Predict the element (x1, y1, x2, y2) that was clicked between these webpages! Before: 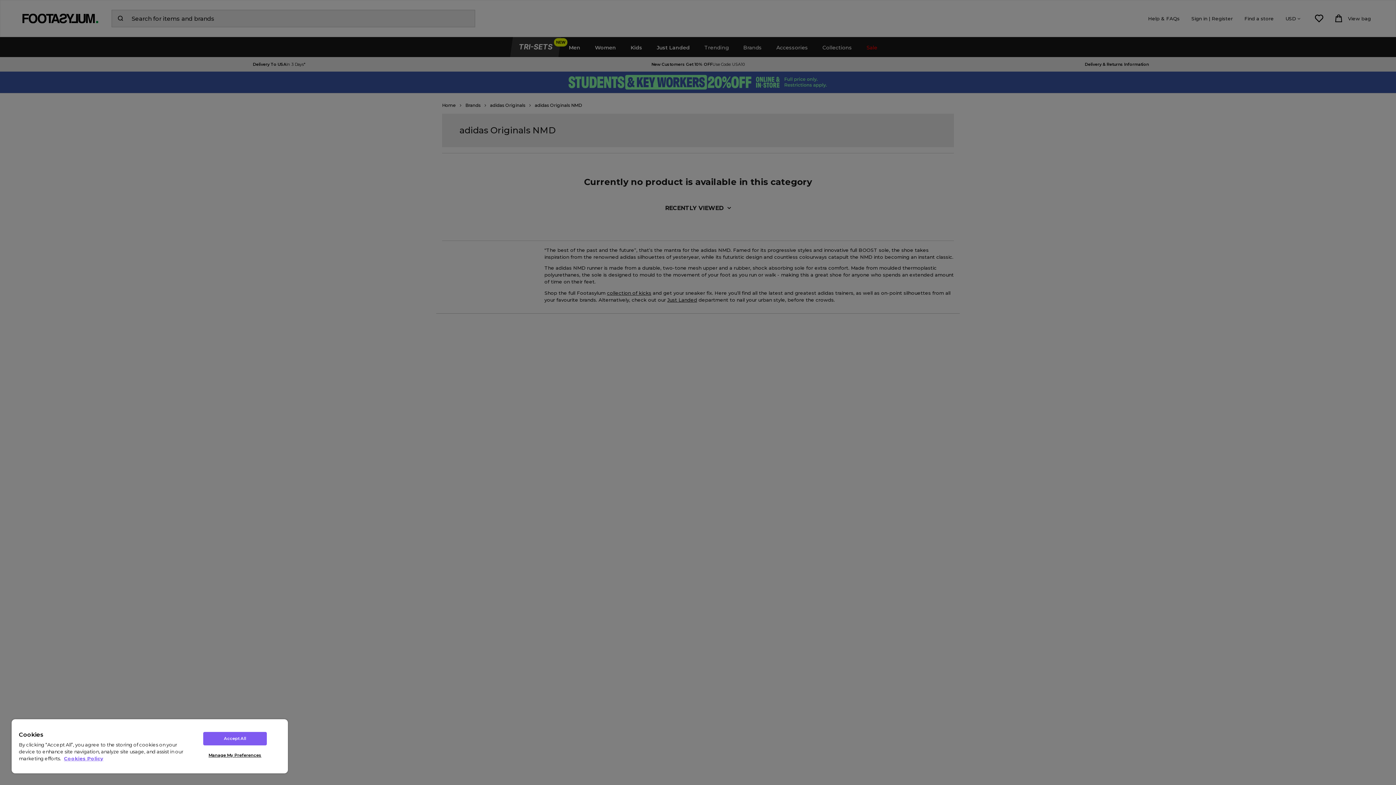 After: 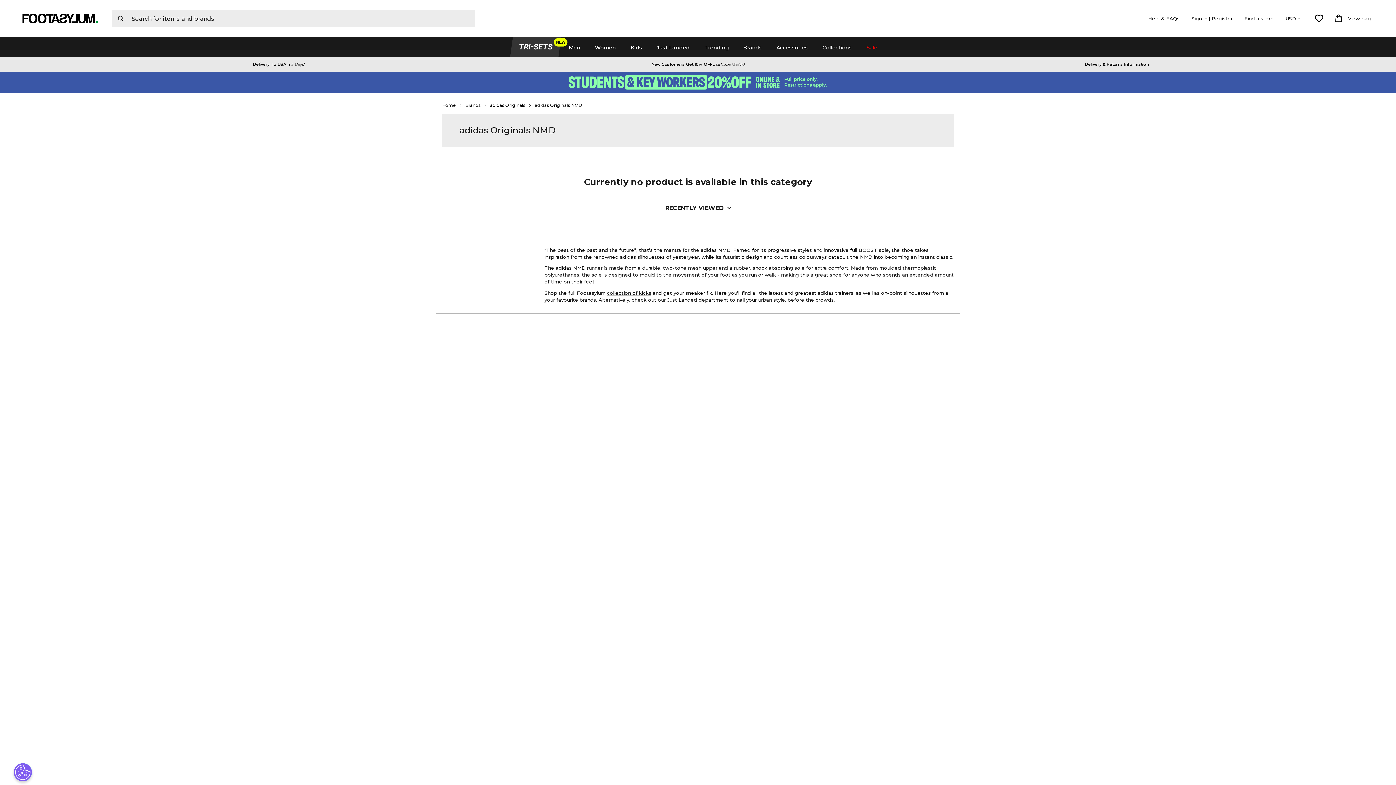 Action: label: Accept All bbox: (203, 732, 266, 745)